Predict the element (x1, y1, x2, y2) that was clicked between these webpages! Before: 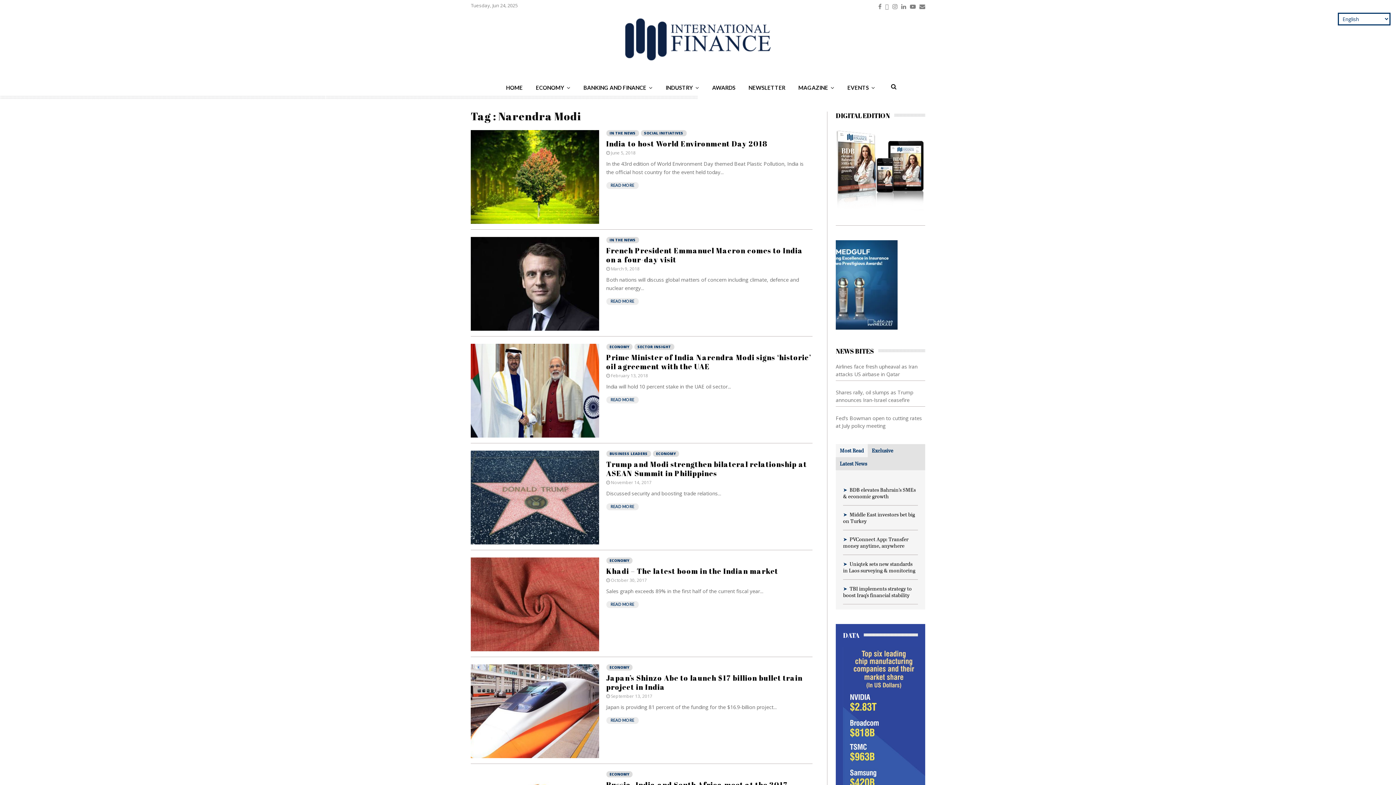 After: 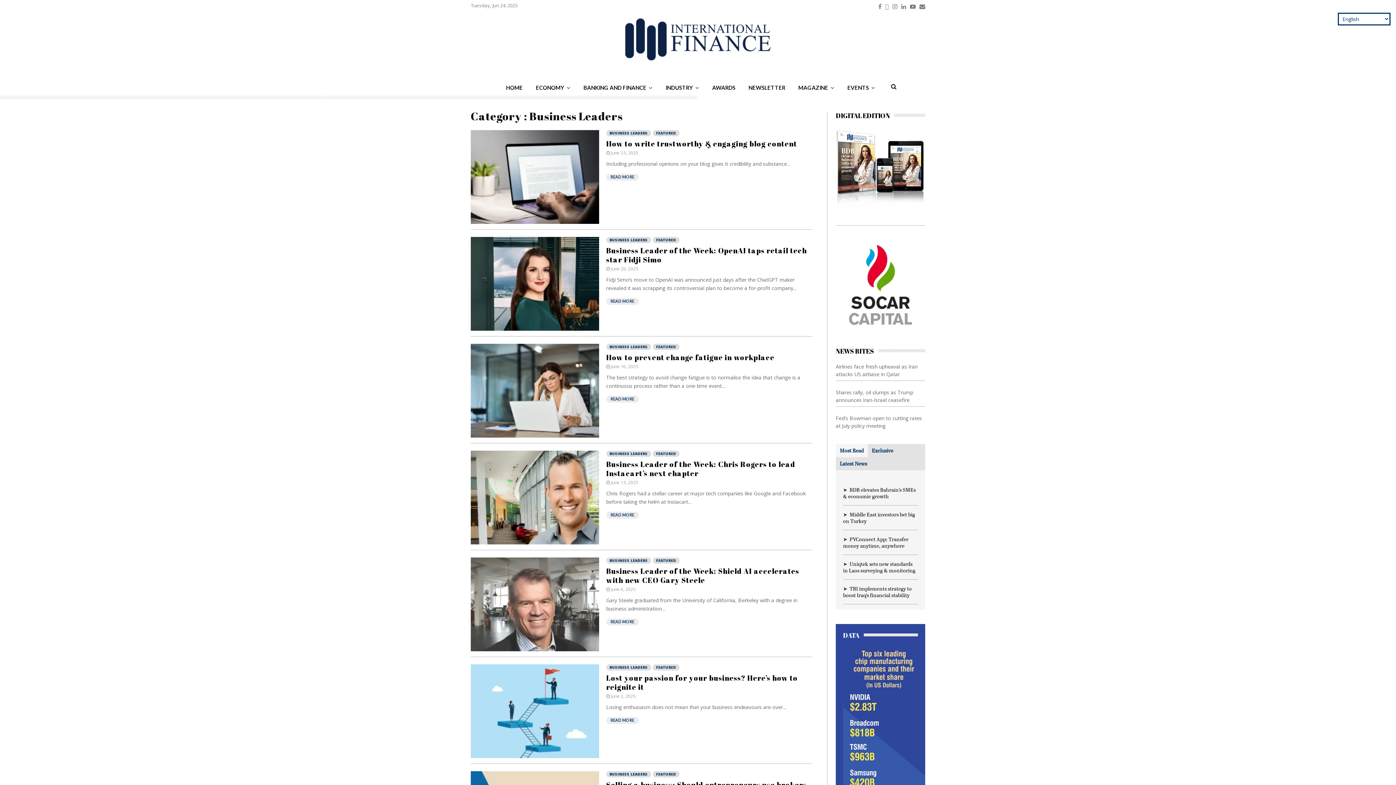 Action: bbox: (606, 450, 651, 457) label: BUSINESS LEADERS